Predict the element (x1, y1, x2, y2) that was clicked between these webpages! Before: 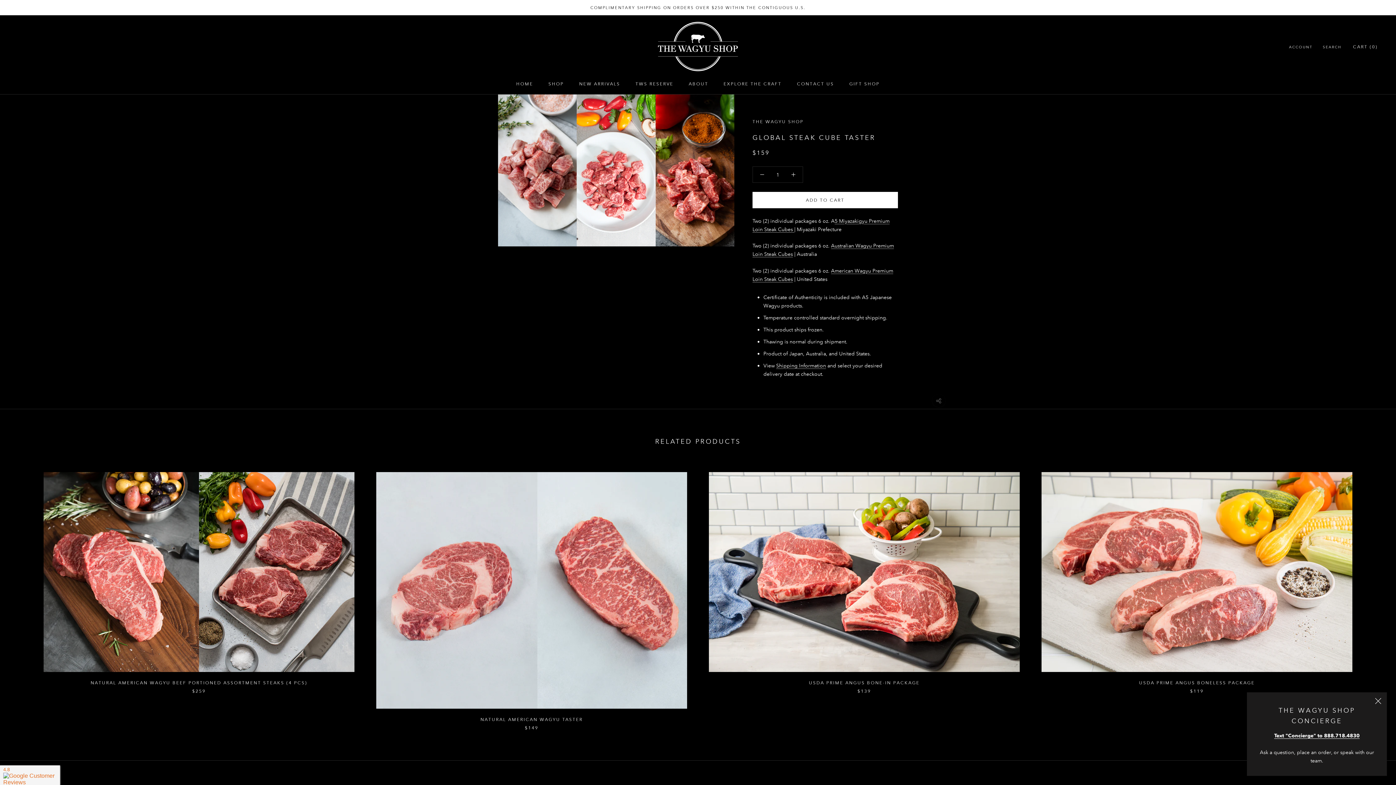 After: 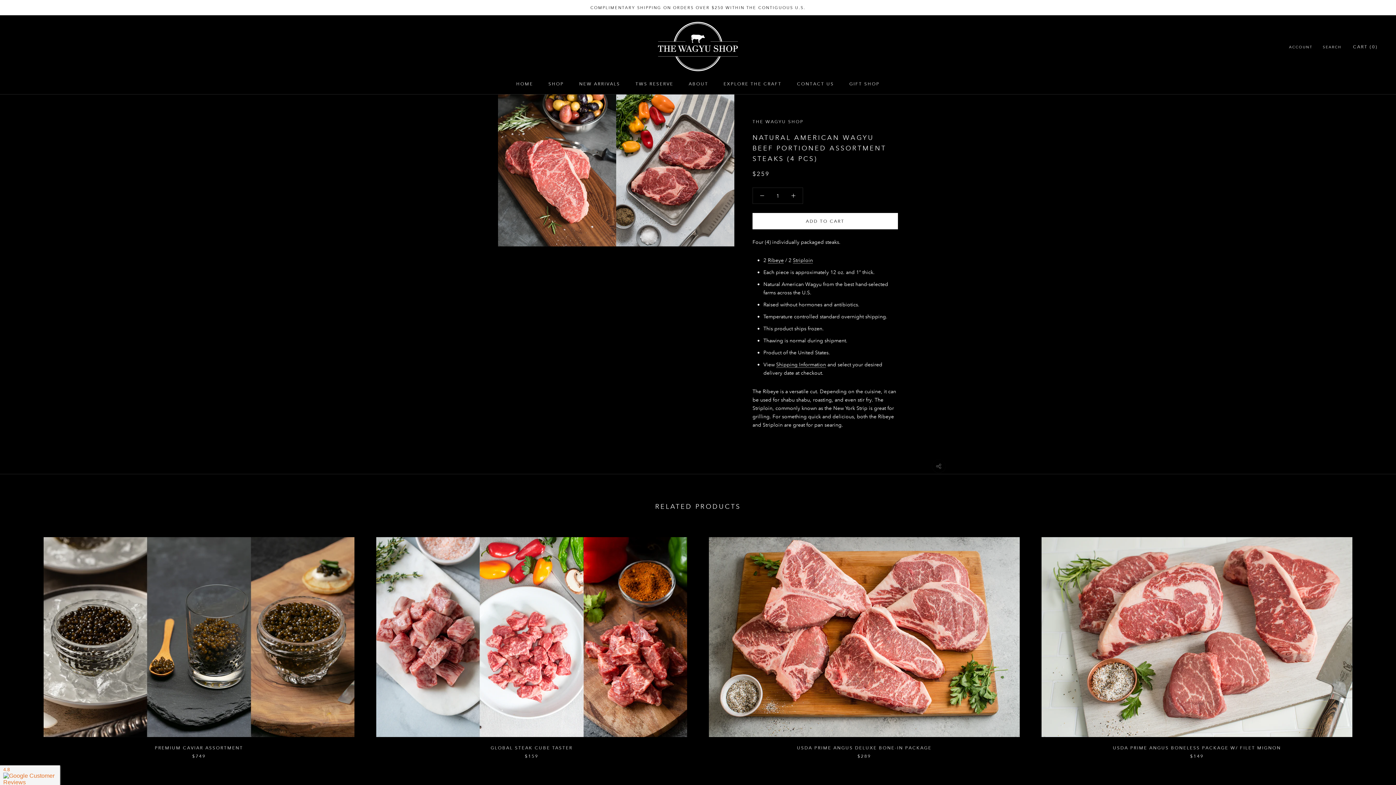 Action: bbox: (90, 680, 307, 685) label: NATURAL AMERICAN WAGYU BEEF PORTIONED ASSORTMENT STEAKS (4 PCS)